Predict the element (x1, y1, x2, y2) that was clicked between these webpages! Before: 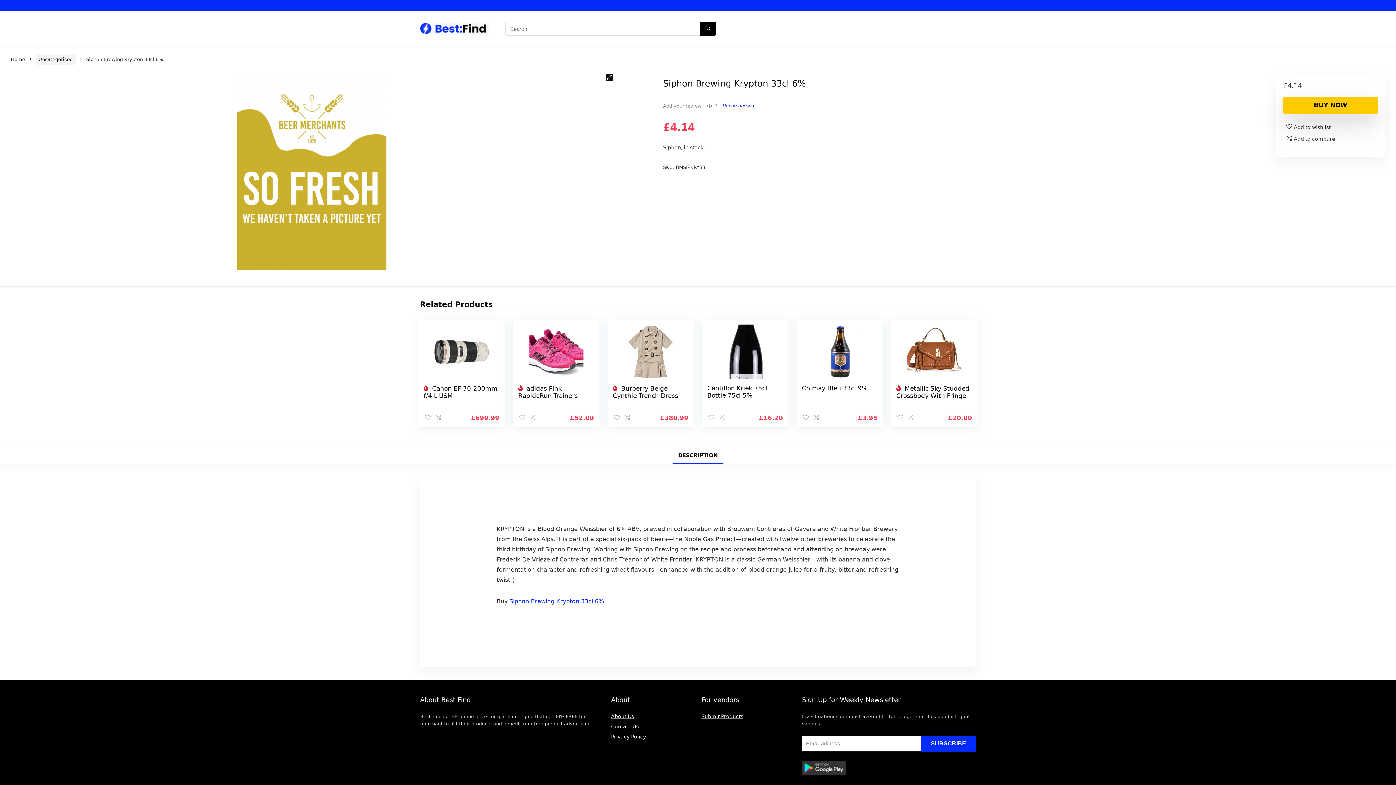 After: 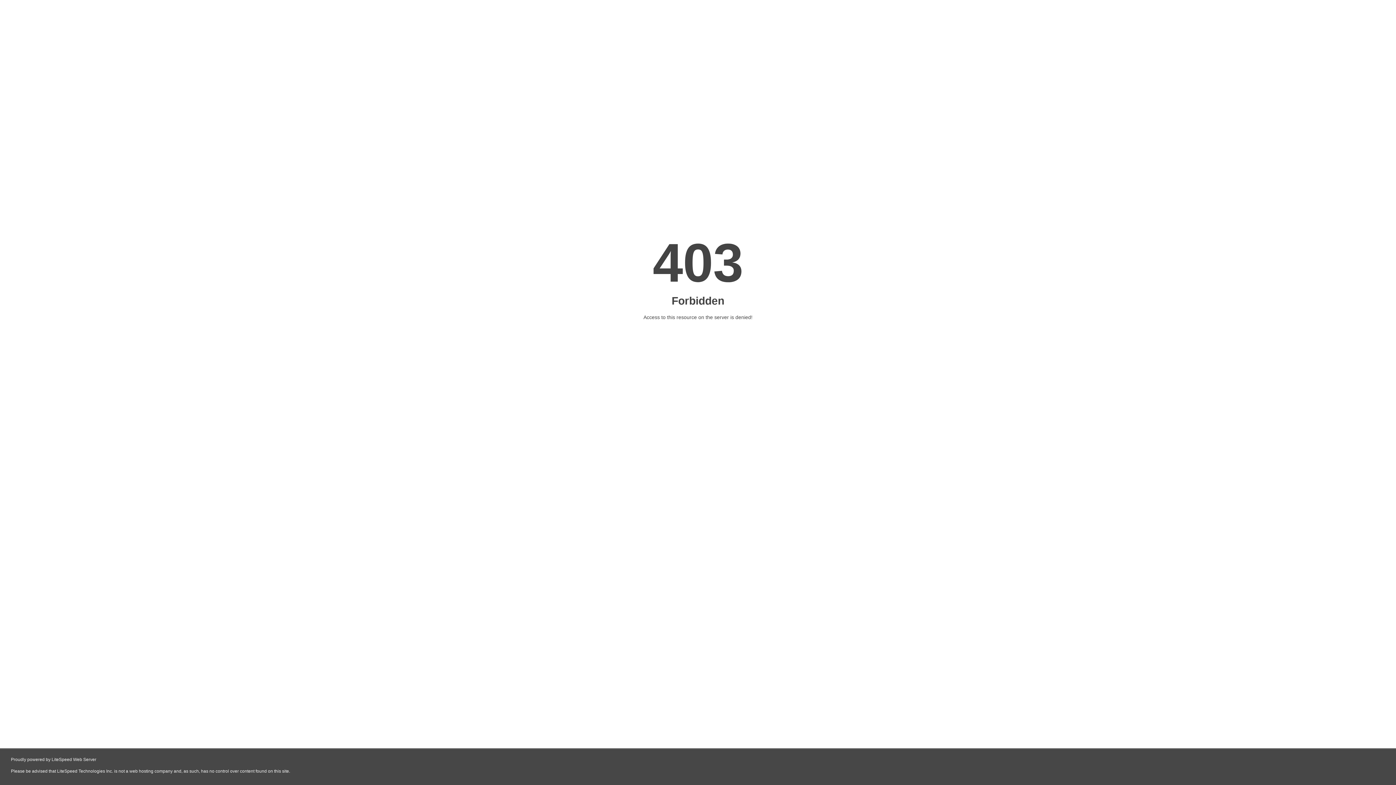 Action: label: Siphon Brewing Krypton 33cl 6% bbox: (509, 598, 604, 605)